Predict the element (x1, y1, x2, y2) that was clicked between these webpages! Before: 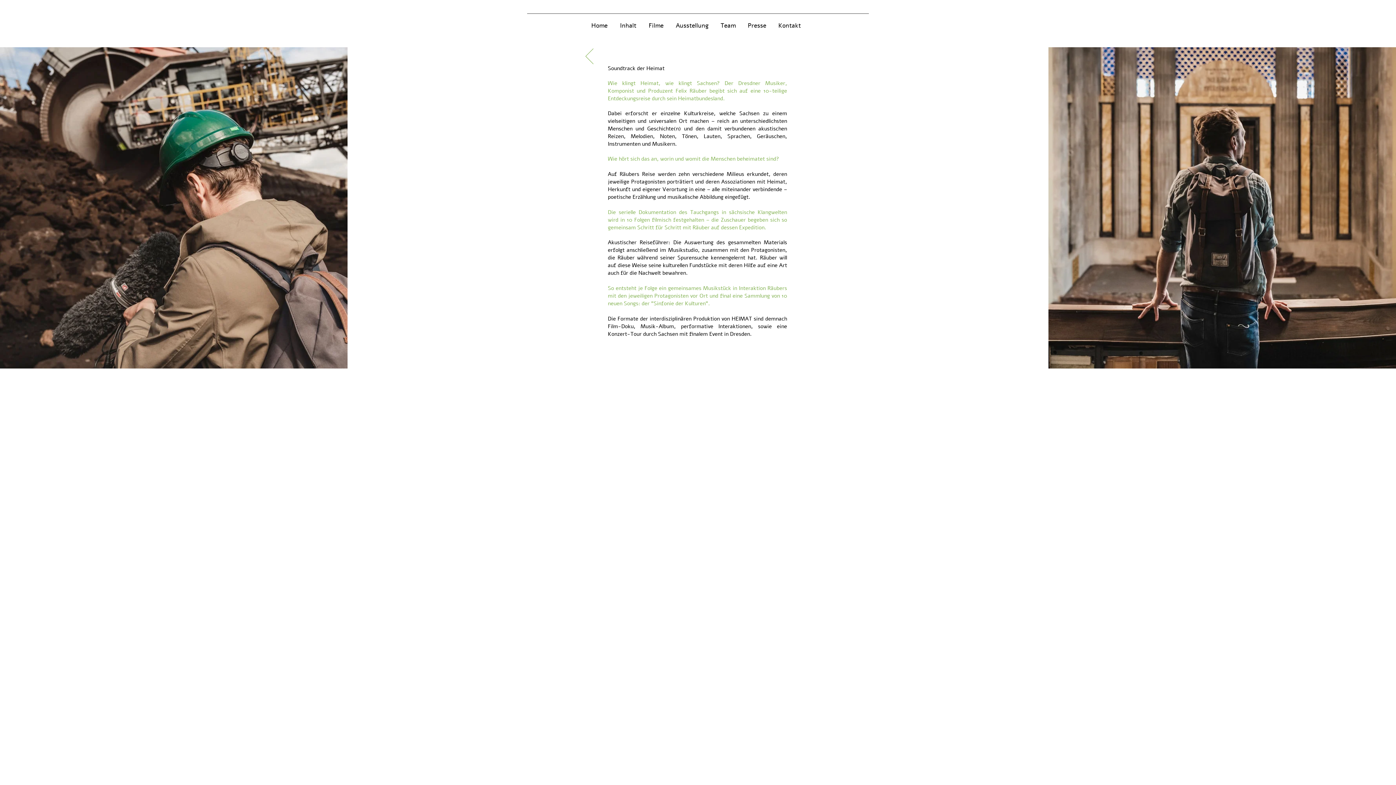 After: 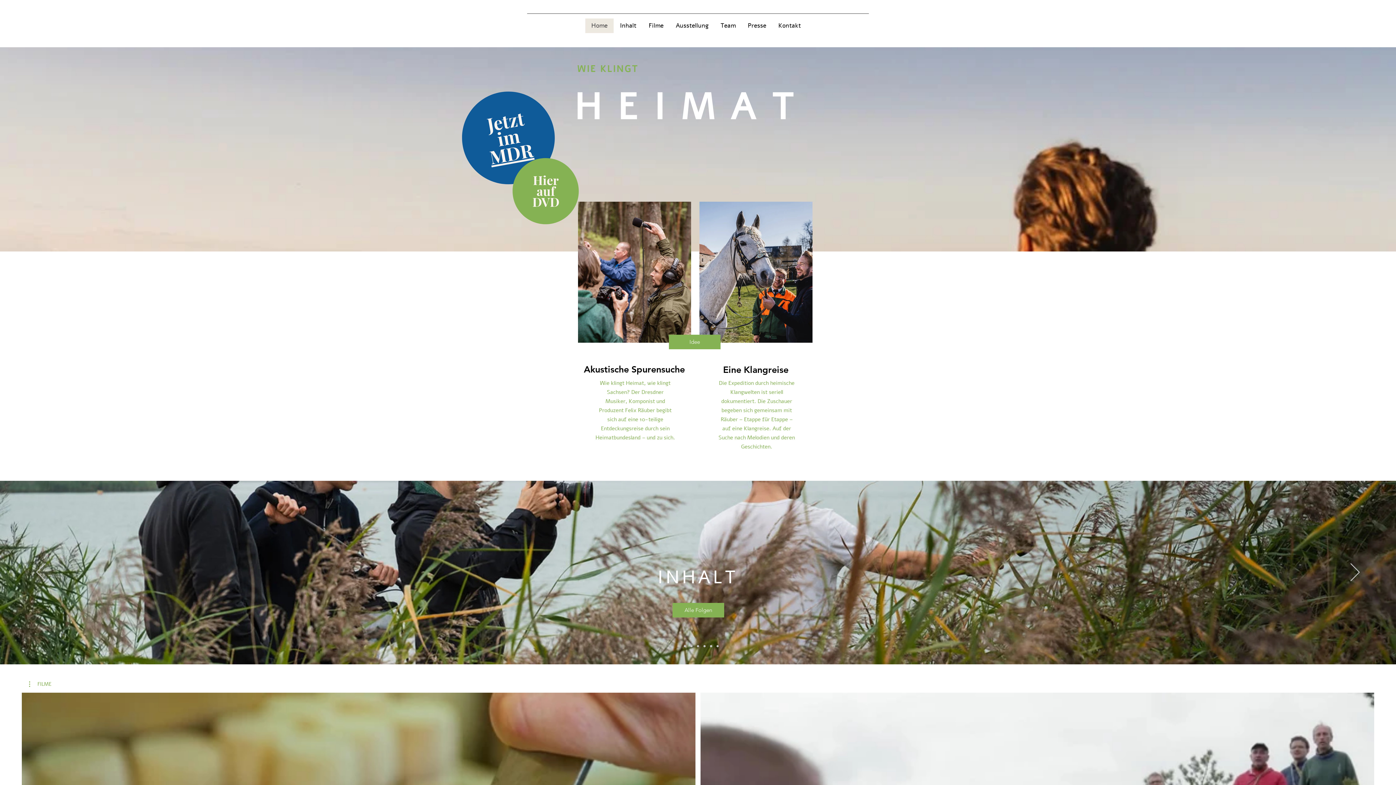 Action: bbox: (741, 18, 772, 33) label: Presse